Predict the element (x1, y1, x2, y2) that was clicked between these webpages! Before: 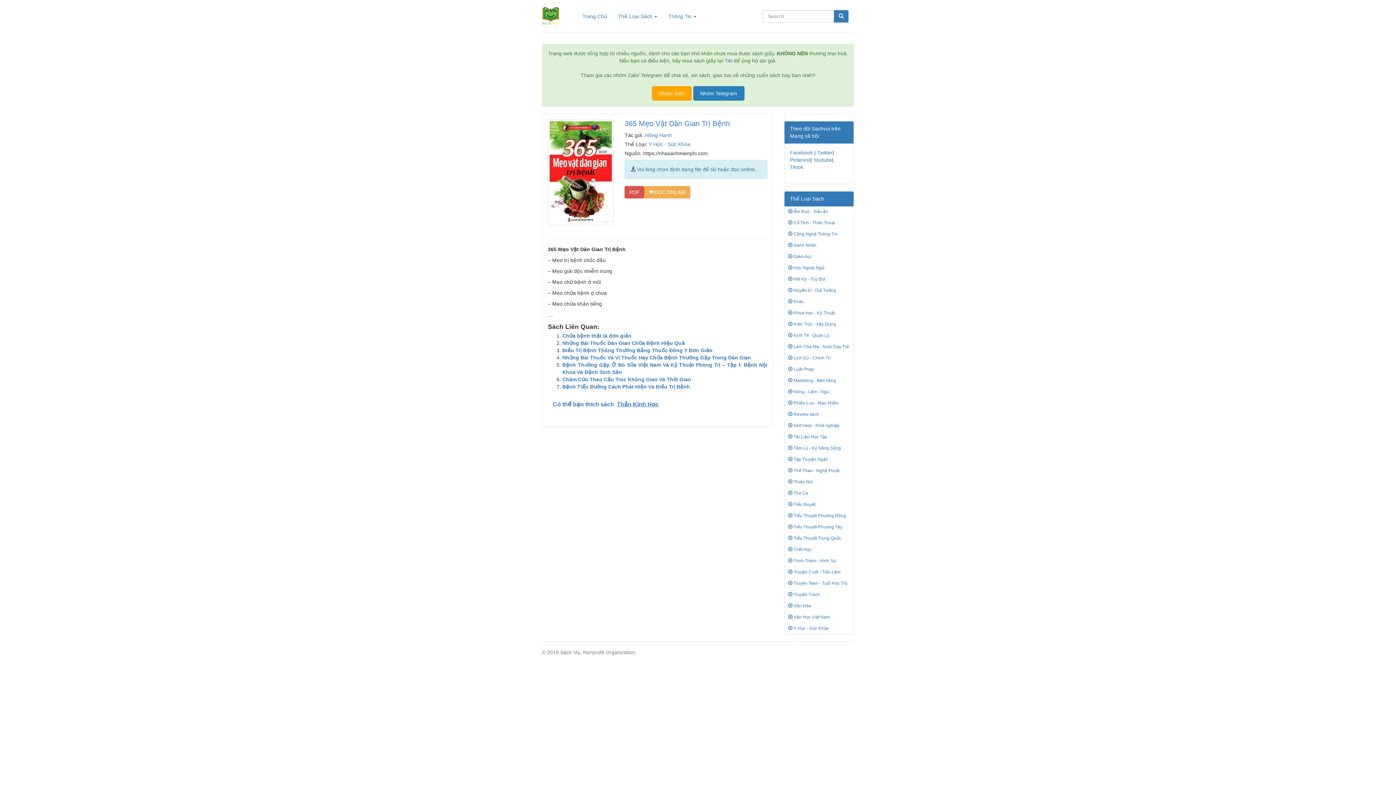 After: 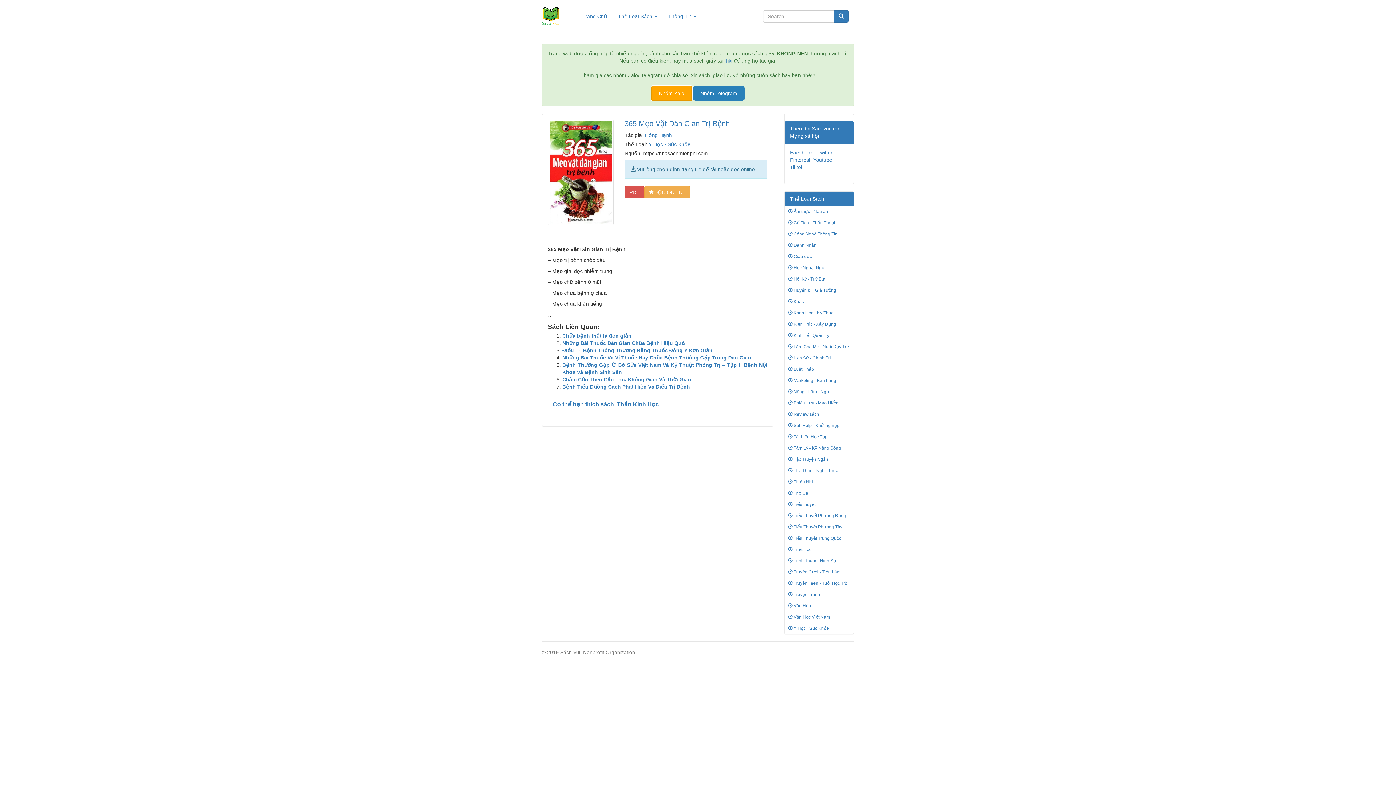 Action: label: Nhóm Zalo bbox: (651, 86, 691, 100)